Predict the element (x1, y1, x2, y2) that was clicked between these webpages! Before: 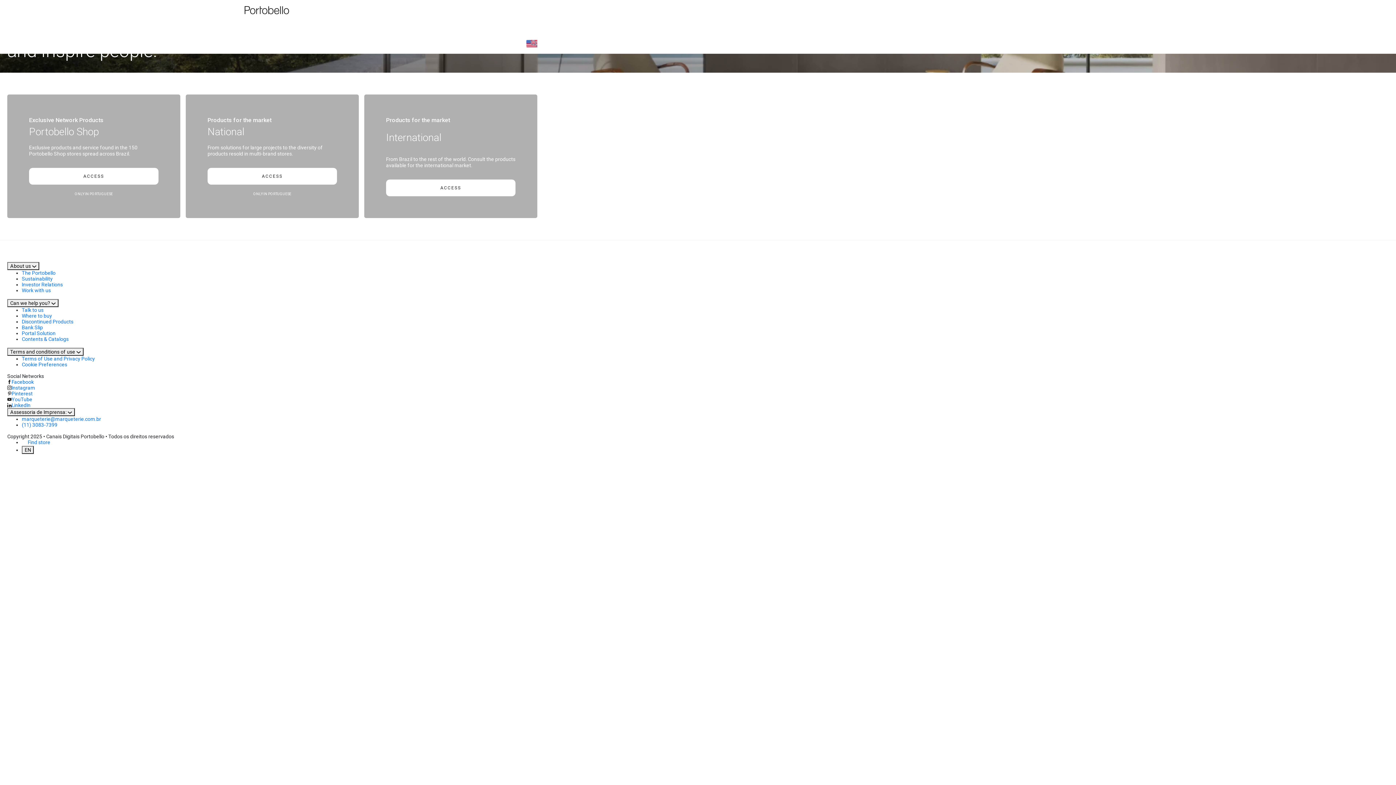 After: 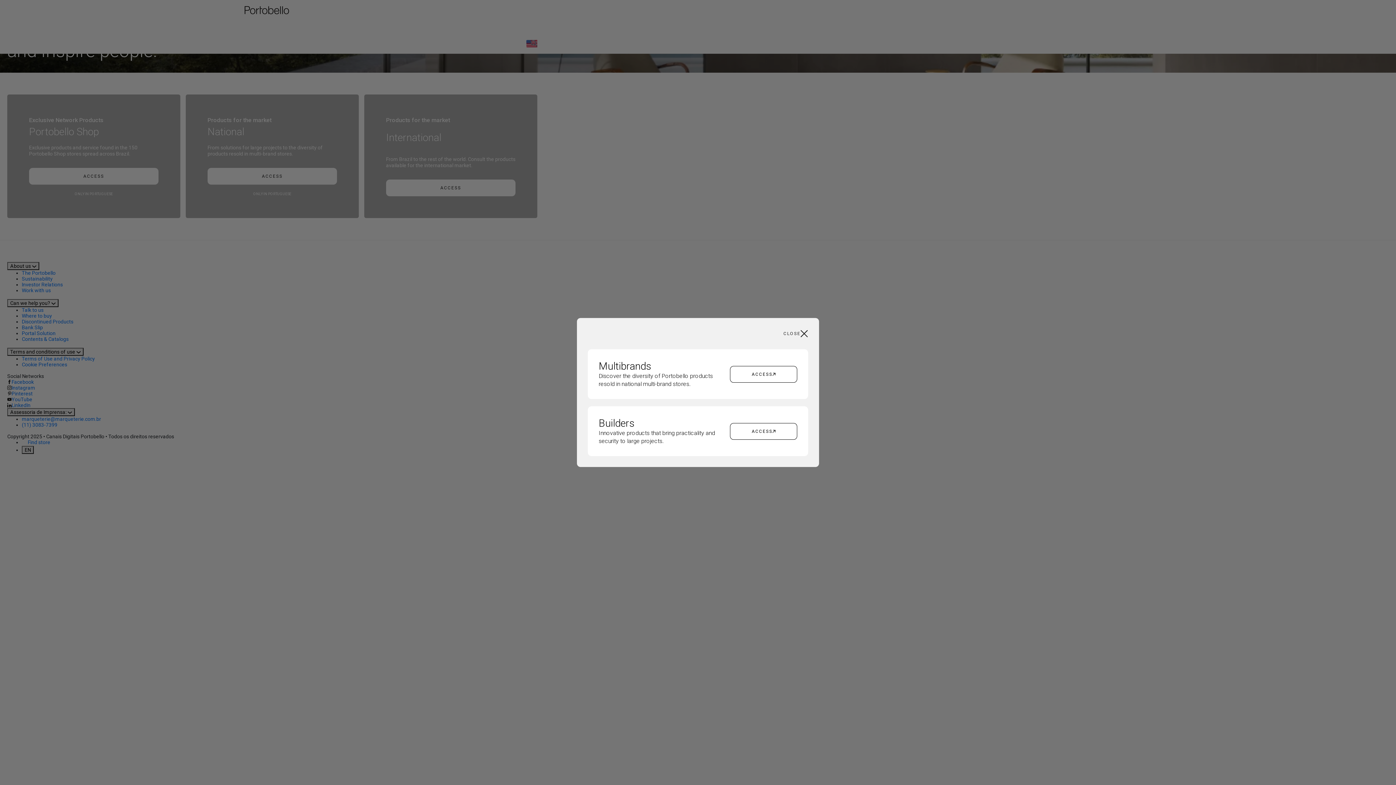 Action: bbox: (207, 168, 337, 184) label: ACCESS